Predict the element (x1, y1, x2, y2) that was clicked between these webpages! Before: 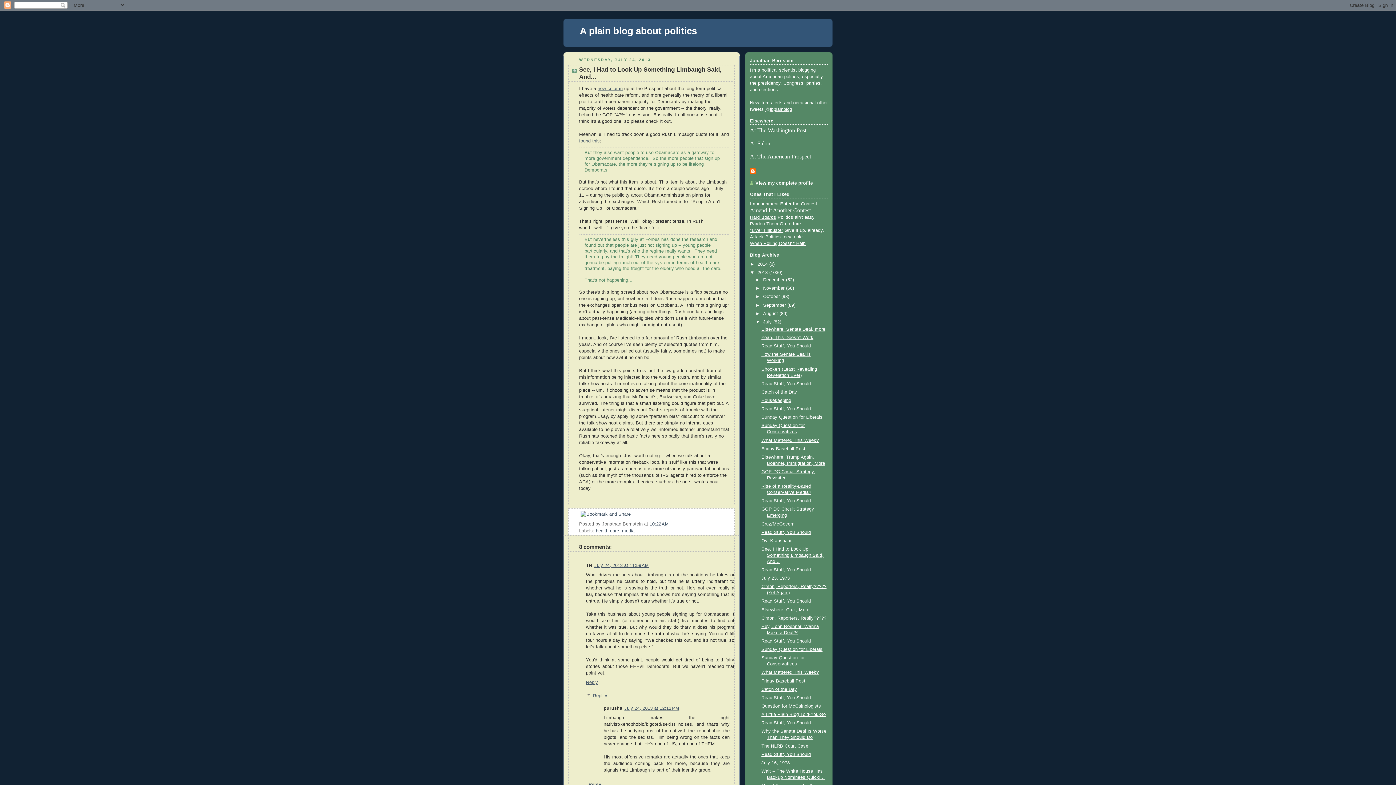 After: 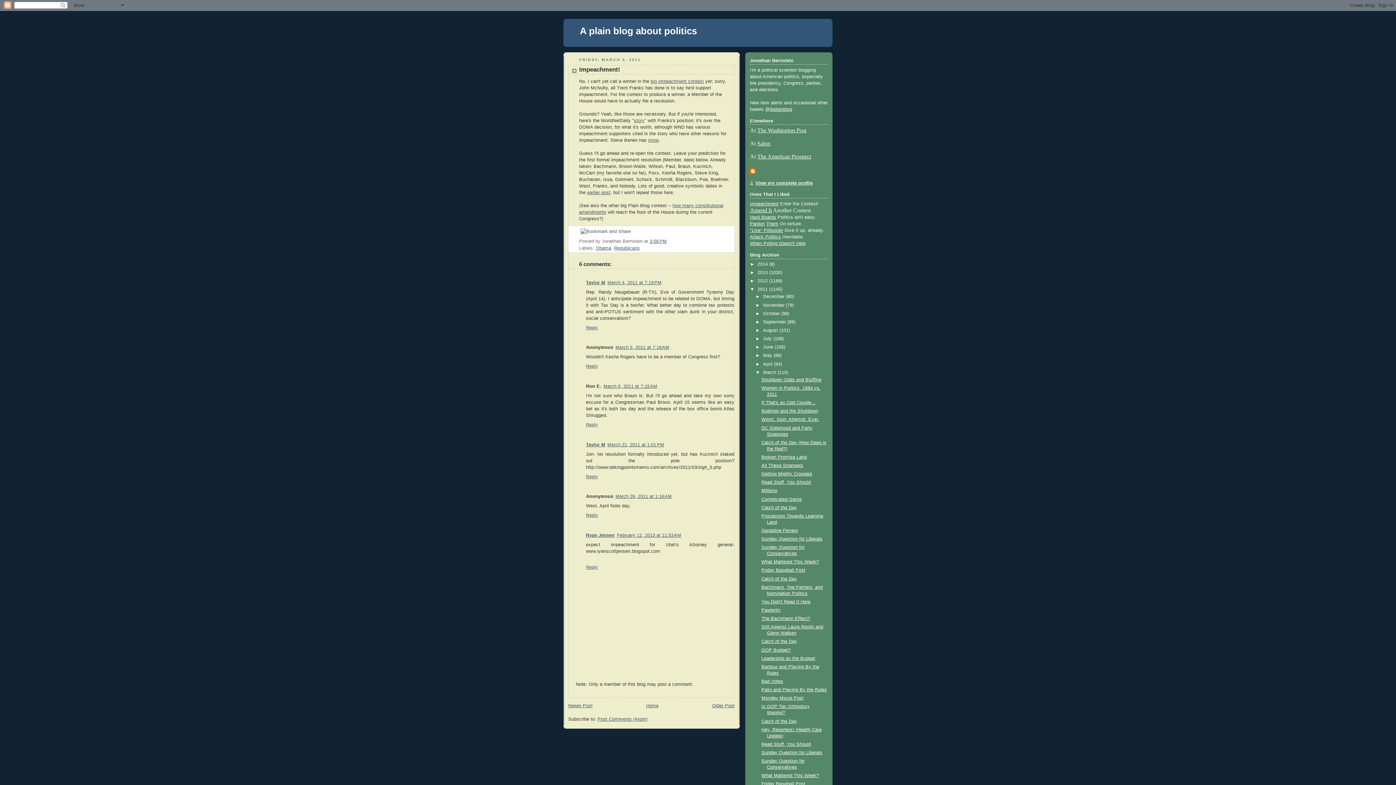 Action: label: Impeachment bbox: (750, 201, 778, 206)